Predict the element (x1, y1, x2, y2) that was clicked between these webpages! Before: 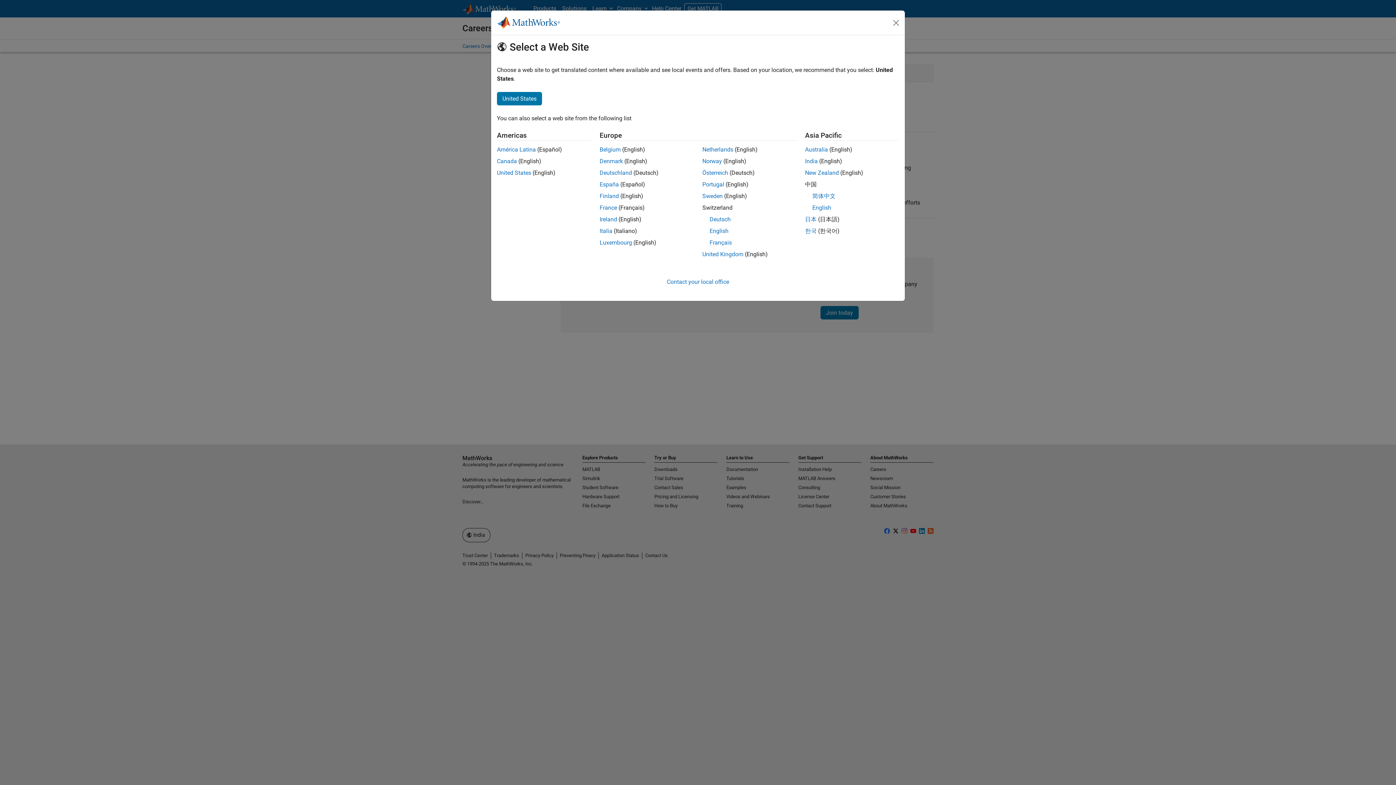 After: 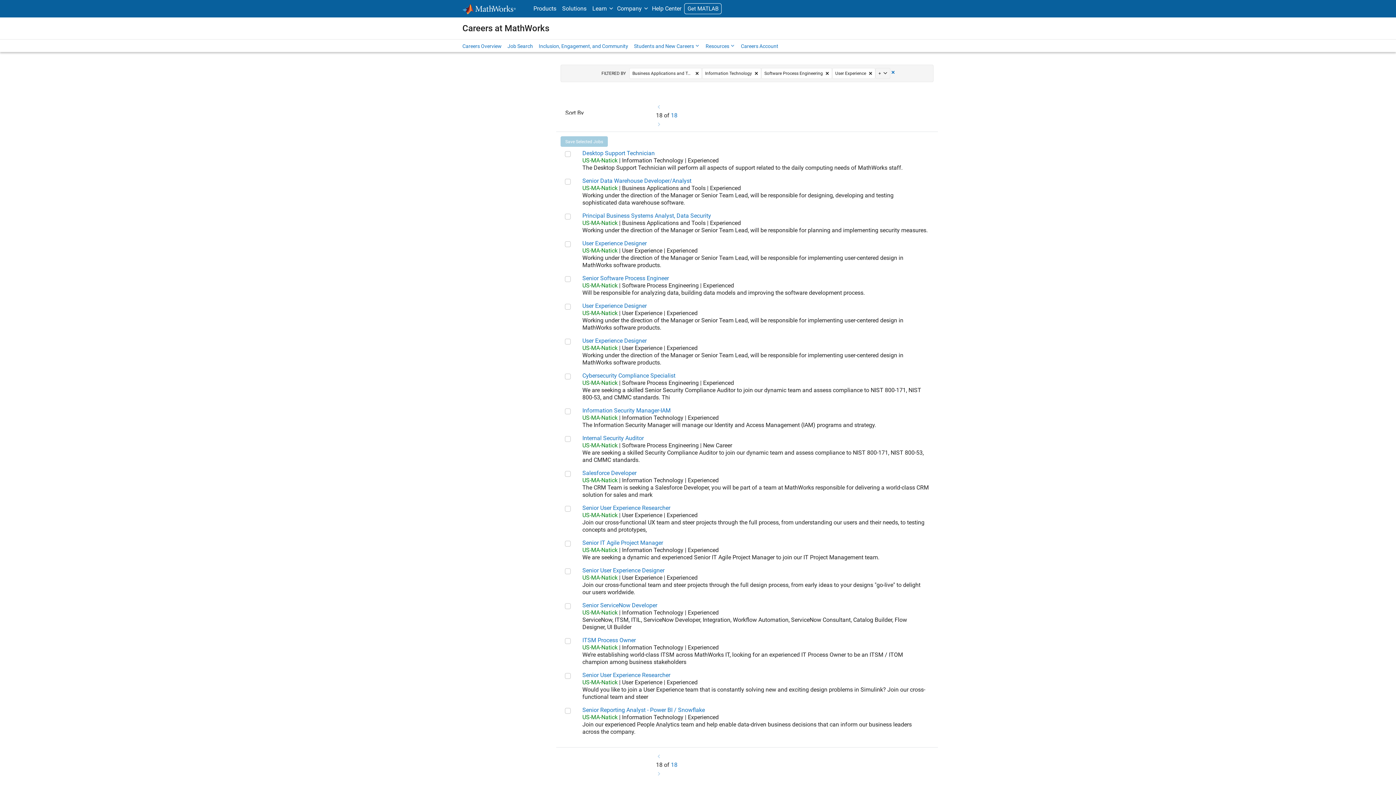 Action: bbox: (702, 181, 724, 188) label: Portugal